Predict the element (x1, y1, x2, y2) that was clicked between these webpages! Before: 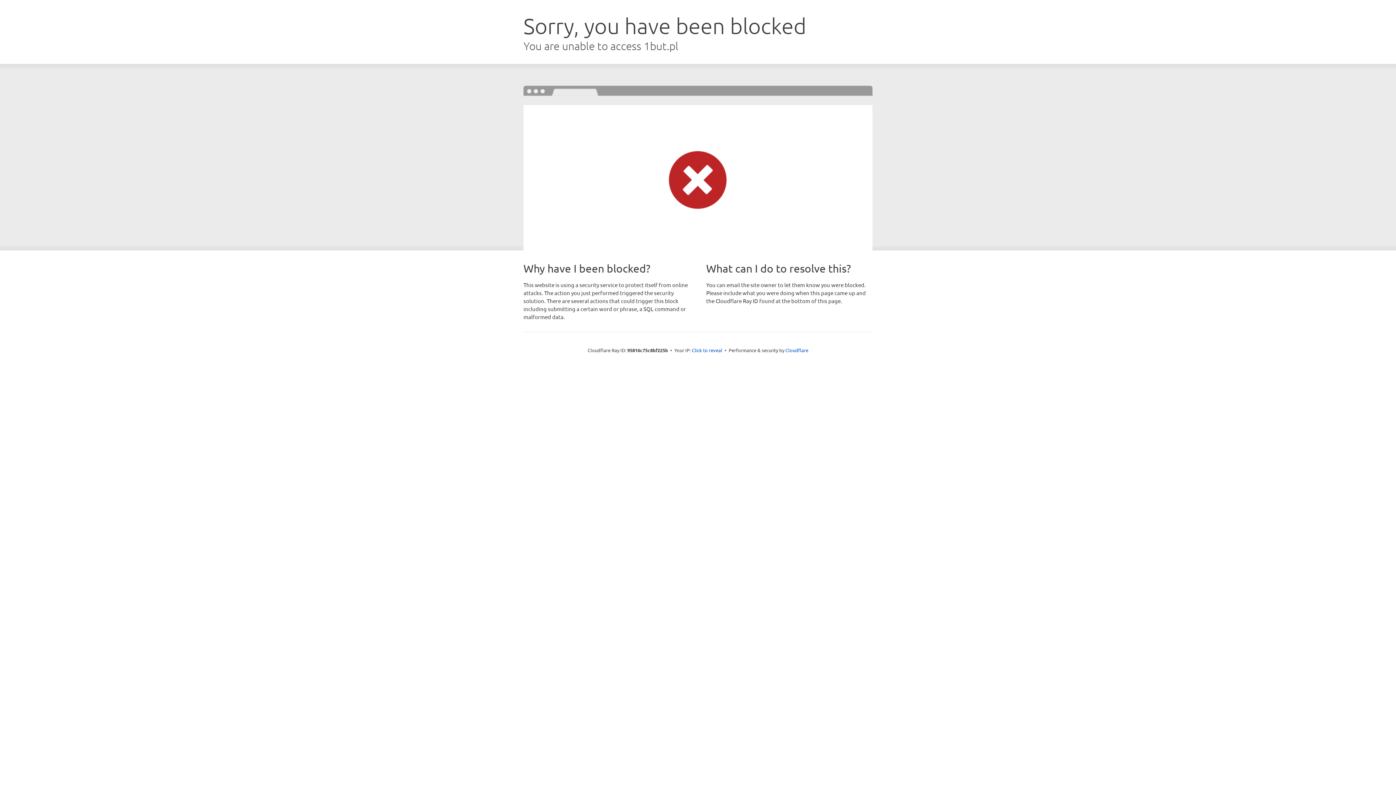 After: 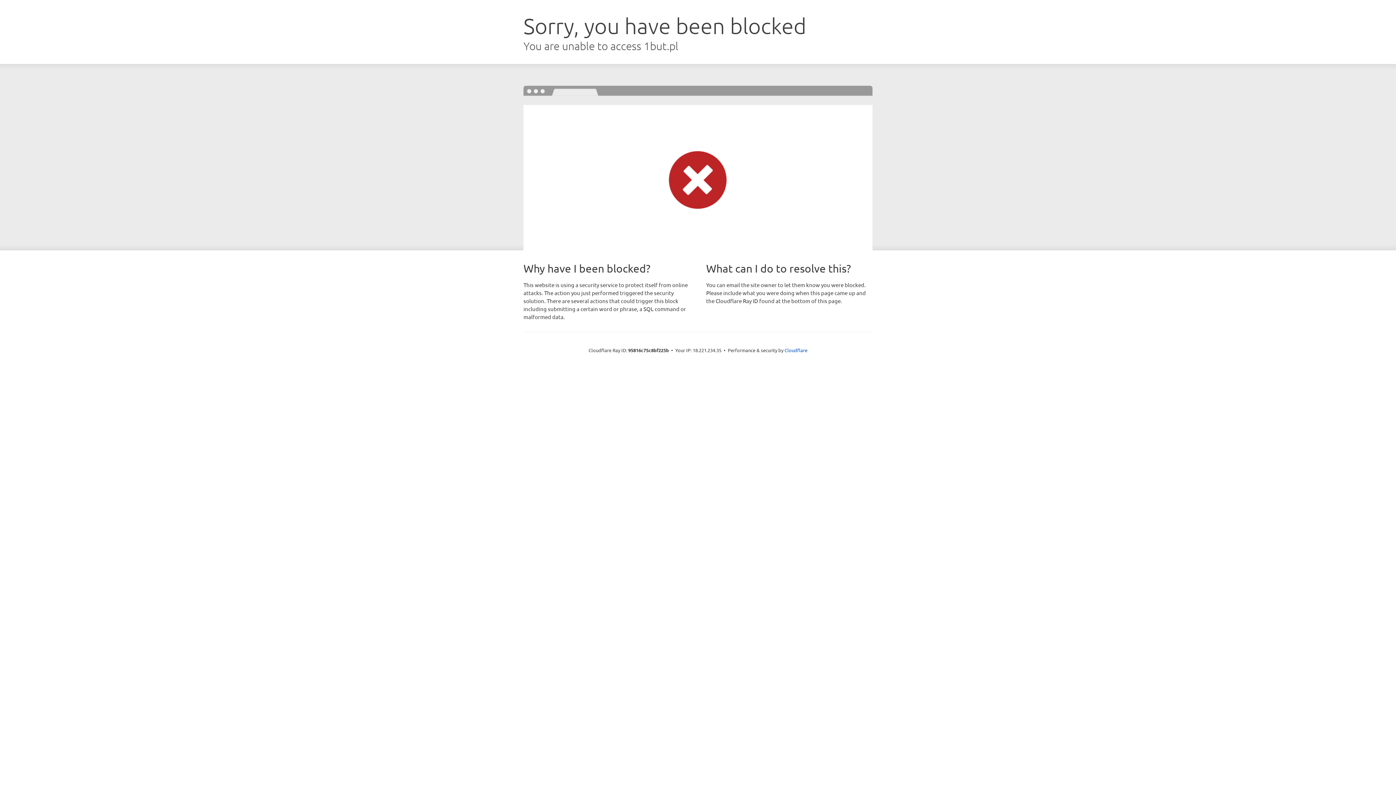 Action: bbox: (692, 346, 722, 353) label: Click to reveal